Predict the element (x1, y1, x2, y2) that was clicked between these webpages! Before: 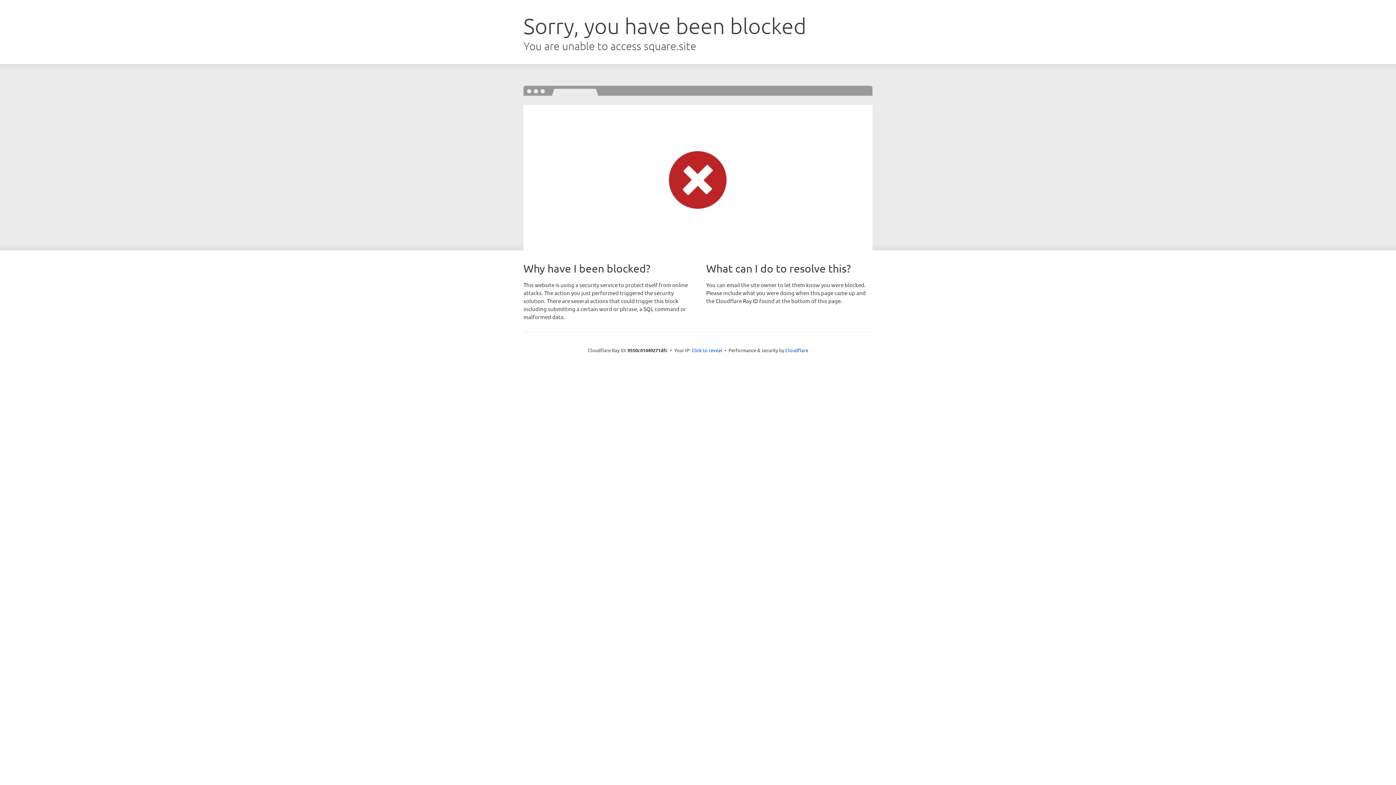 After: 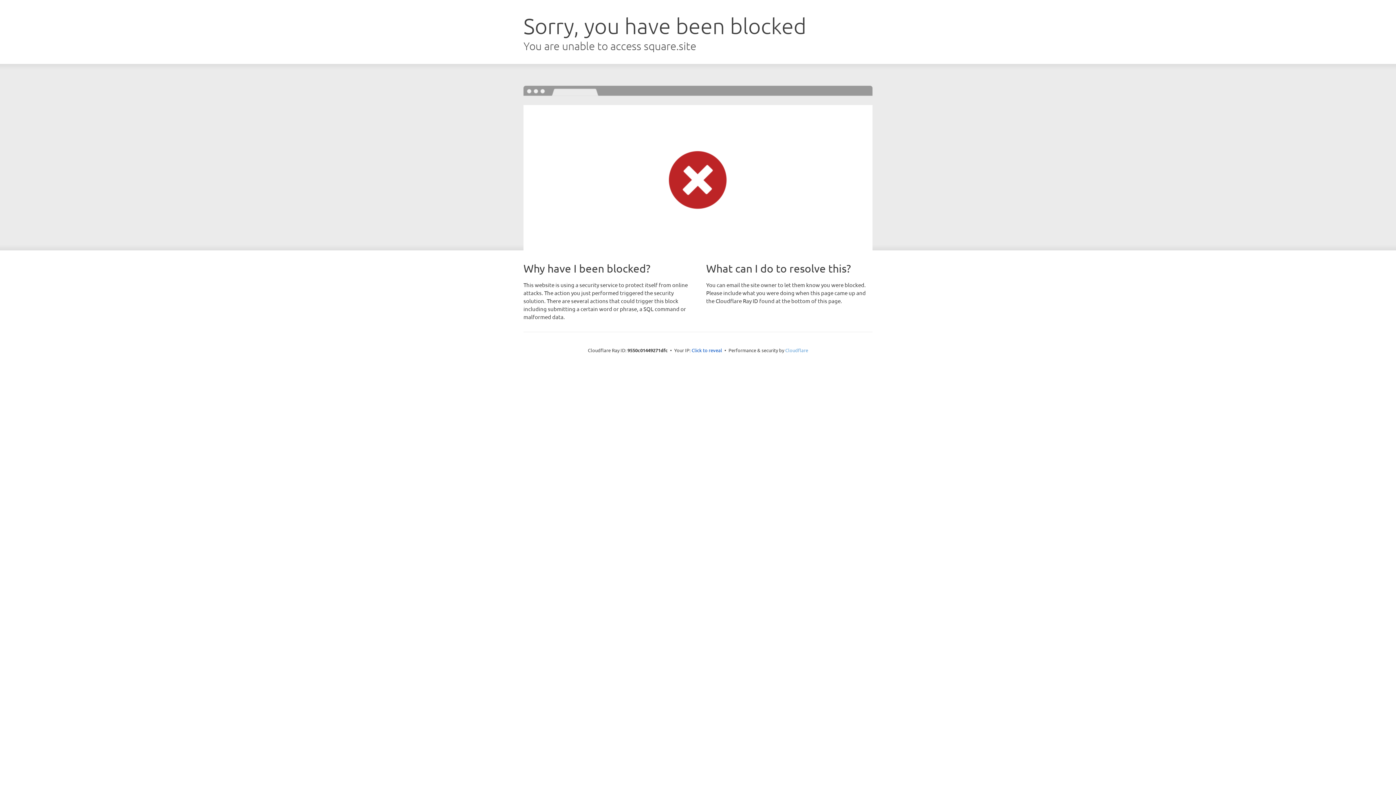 Action: bbox: (785, 347, 808, 353) label: Cloudflare